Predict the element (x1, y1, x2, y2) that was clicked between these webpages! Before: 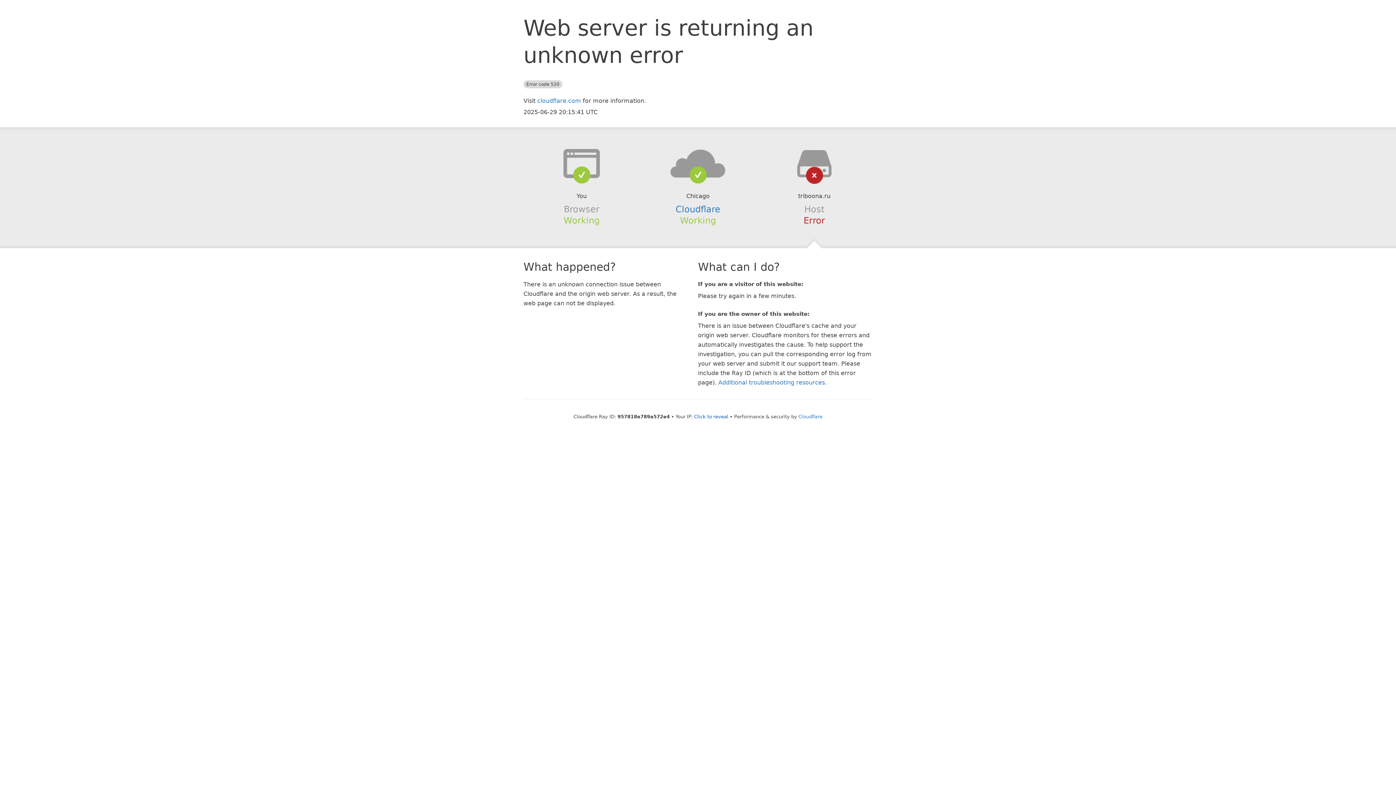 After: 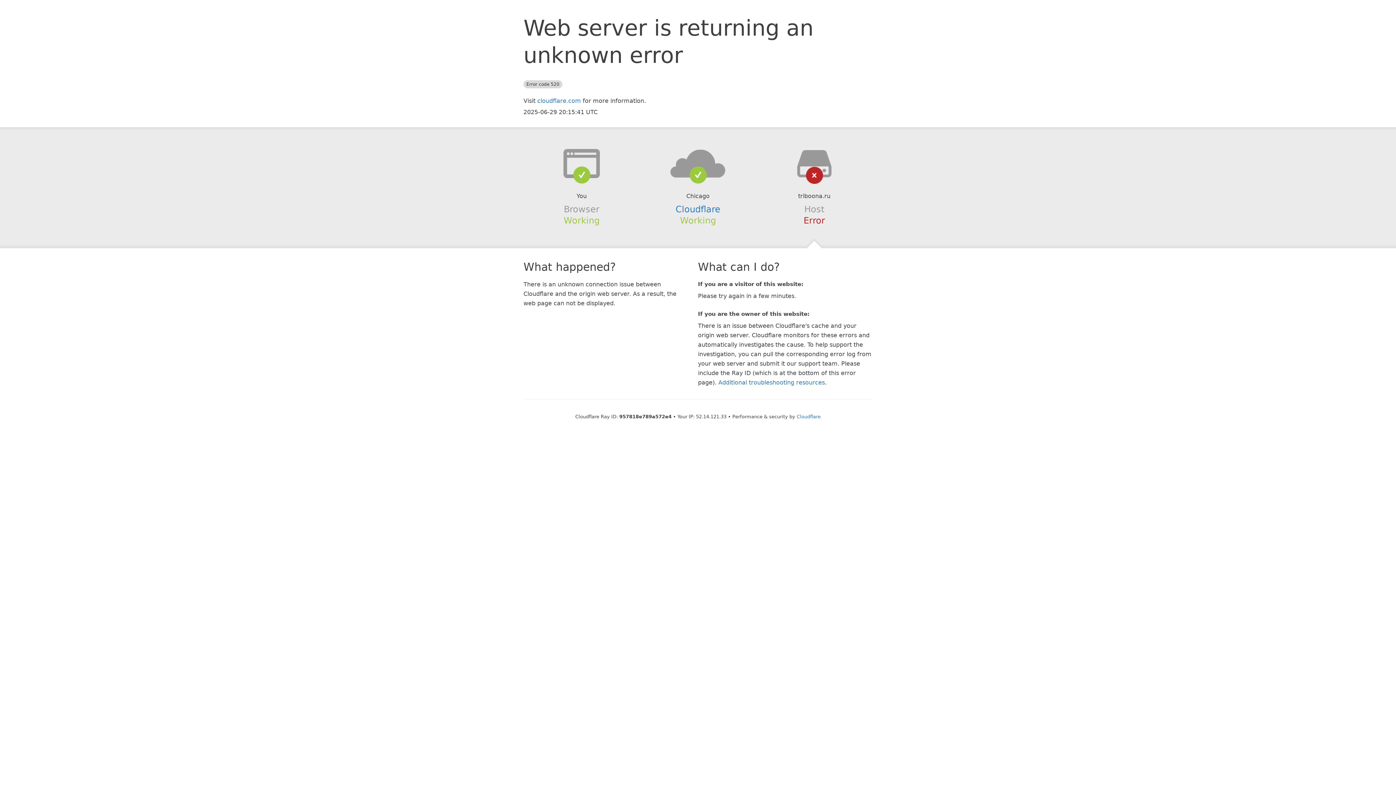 Action: label: Click to reveal bbox: (694, 414, 728, 419)